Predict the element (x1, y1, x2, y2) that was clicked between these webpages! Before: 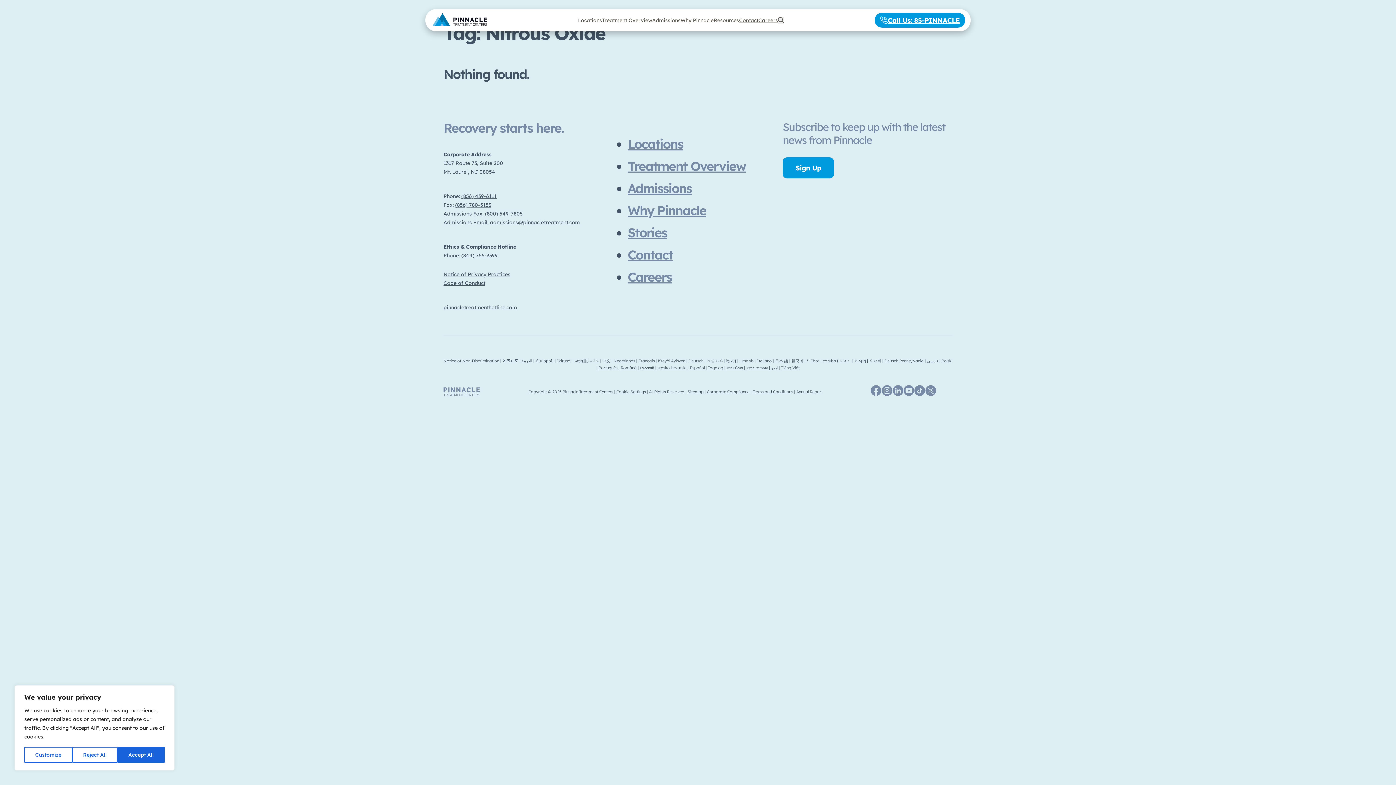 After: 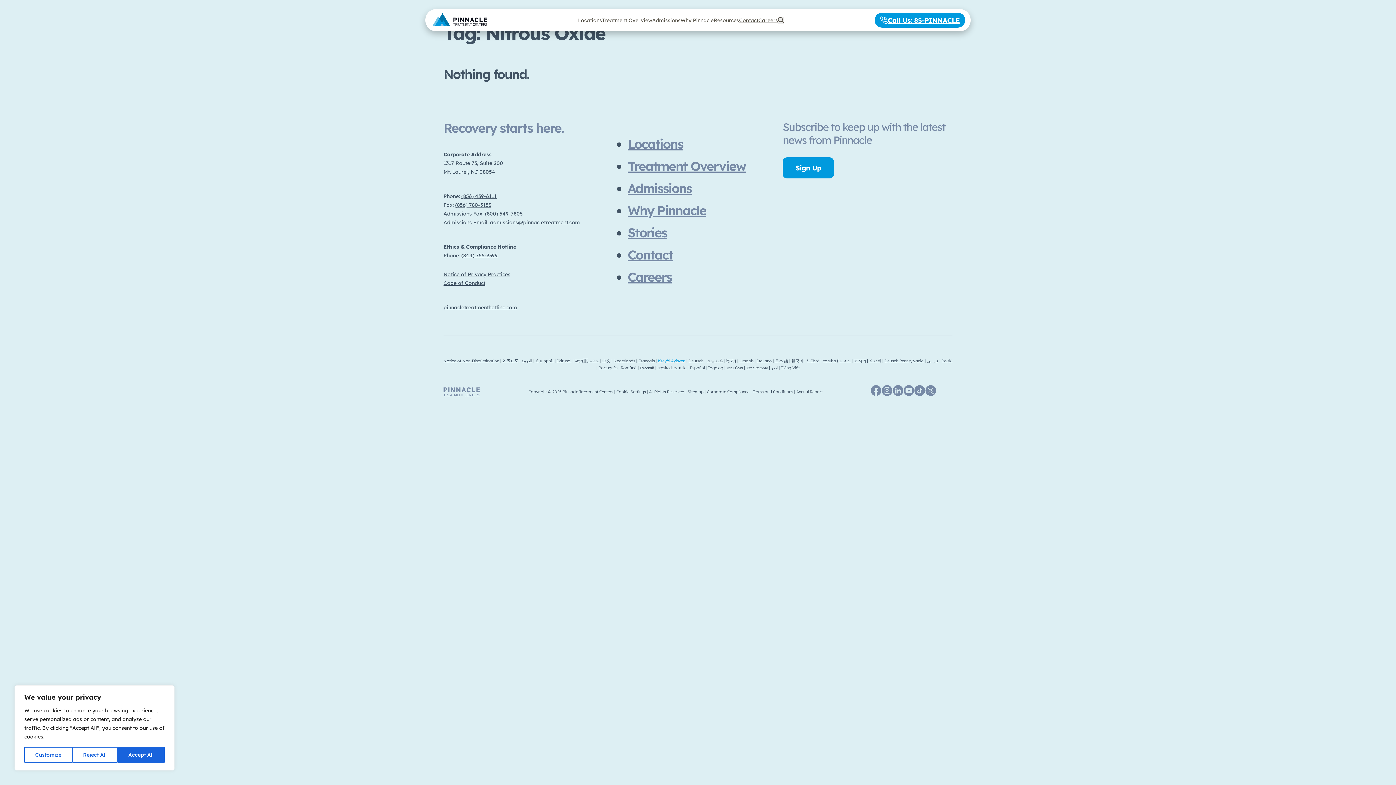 Action: bbox: (658, 358, 685, 363) label: Link opens in new tab or window